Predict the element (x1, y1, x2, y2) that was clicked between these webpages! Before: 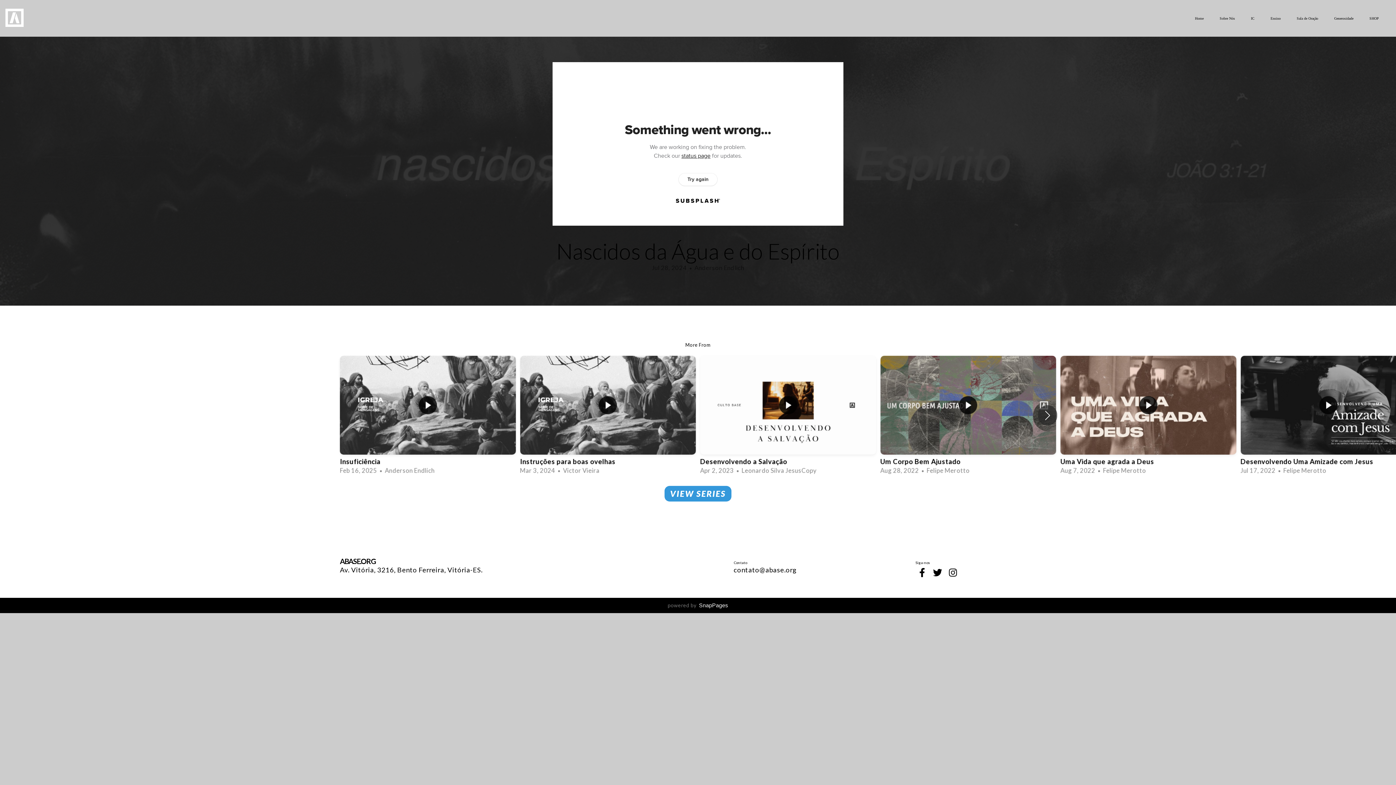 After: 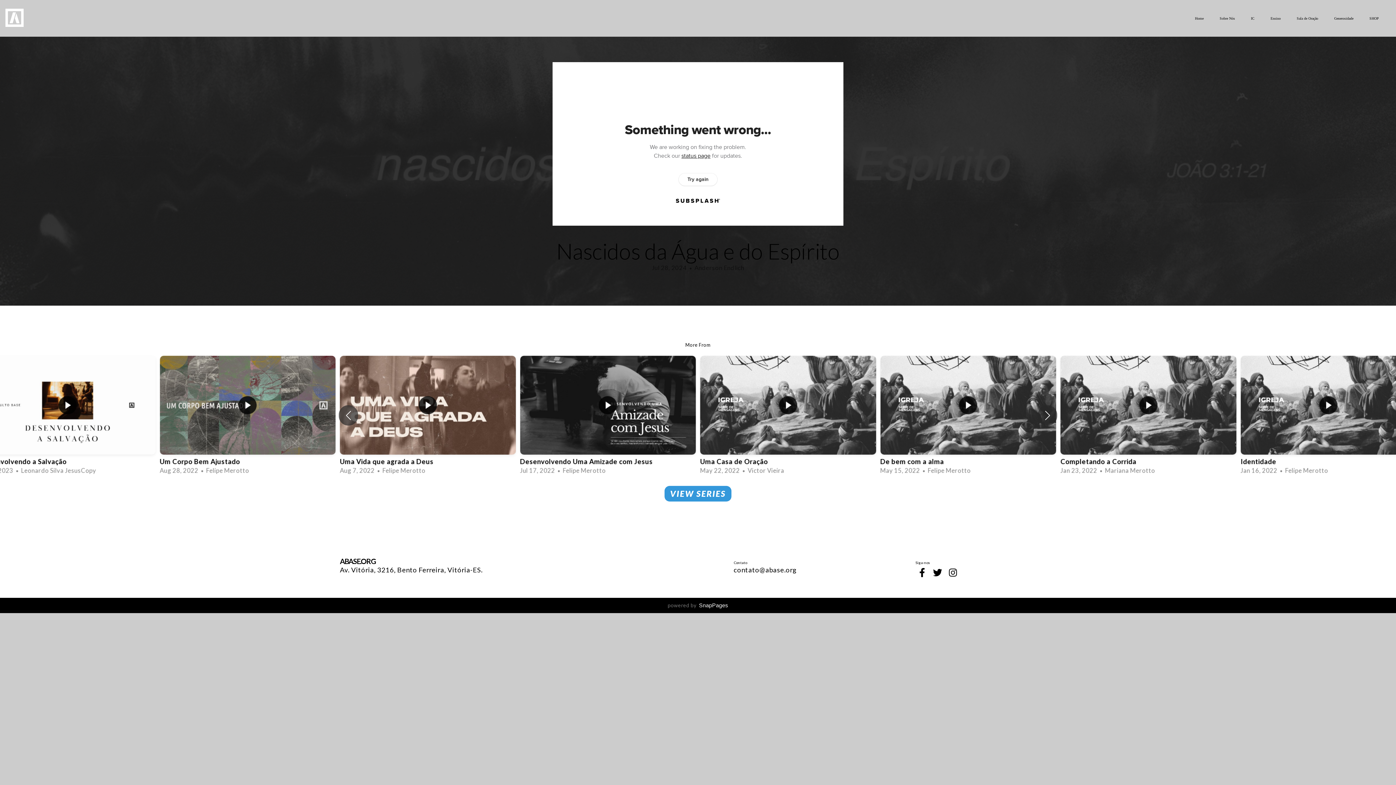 Action: bbox: (1042, 407, 1052, 423) label: Next slide